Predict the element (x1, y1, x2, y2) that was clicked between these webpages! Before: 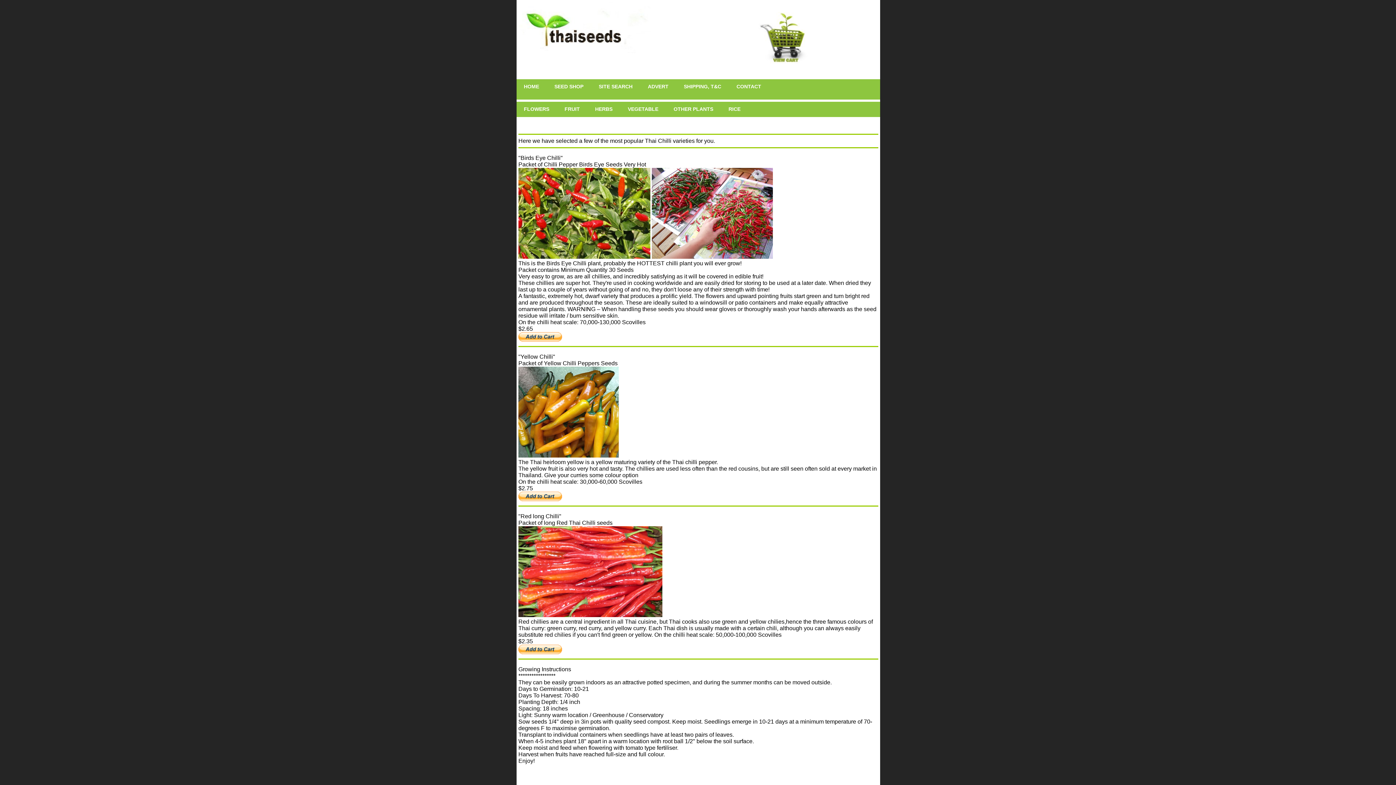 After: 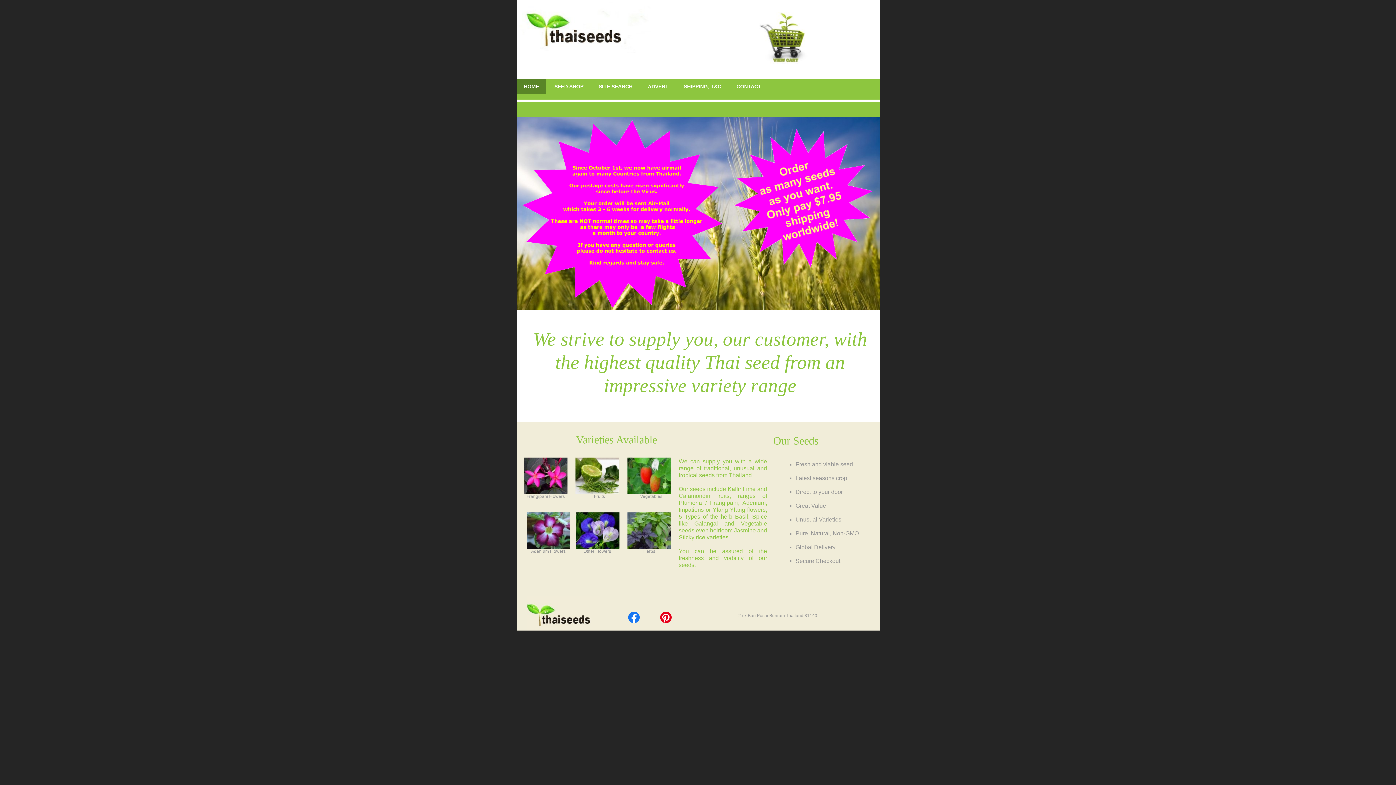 Action: bbox: (516, 79, 546, 94) label: HOME